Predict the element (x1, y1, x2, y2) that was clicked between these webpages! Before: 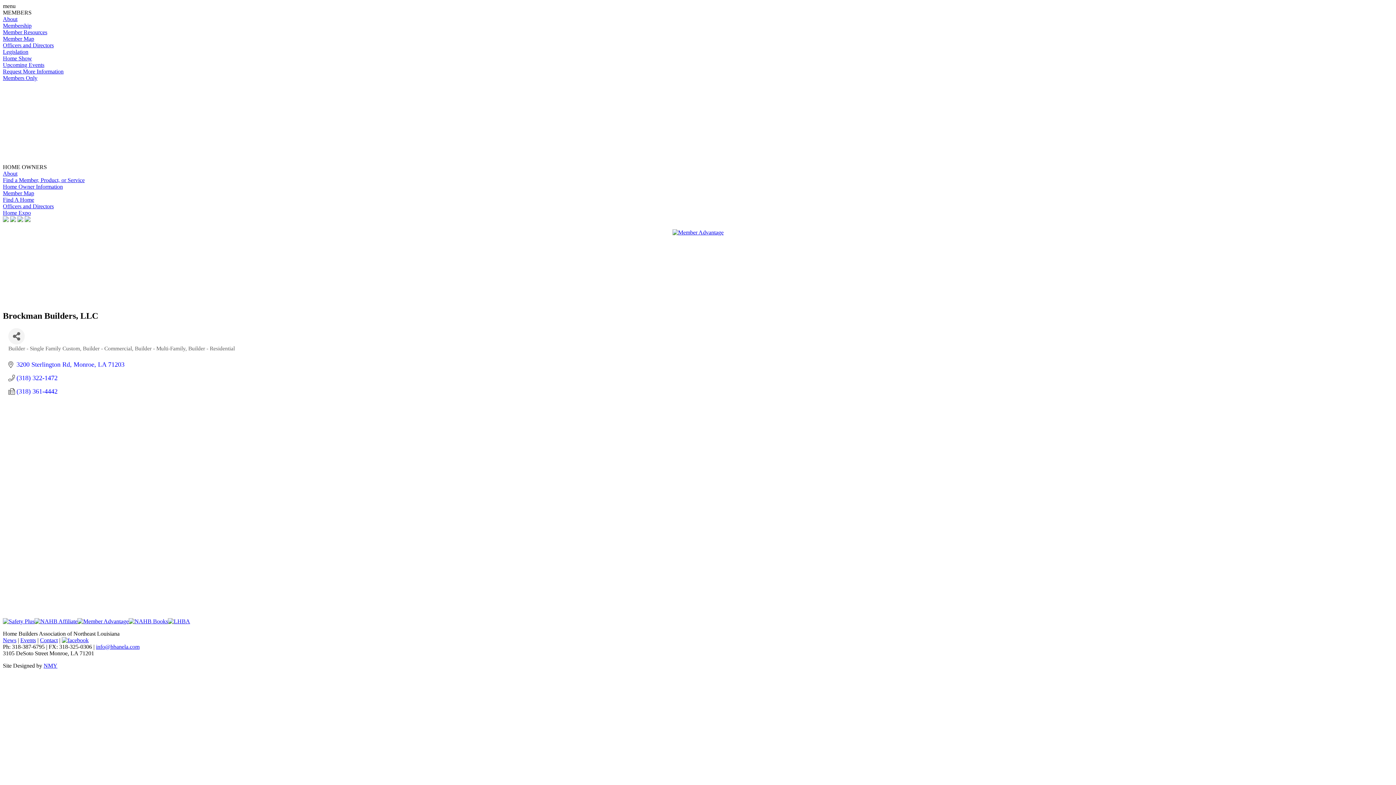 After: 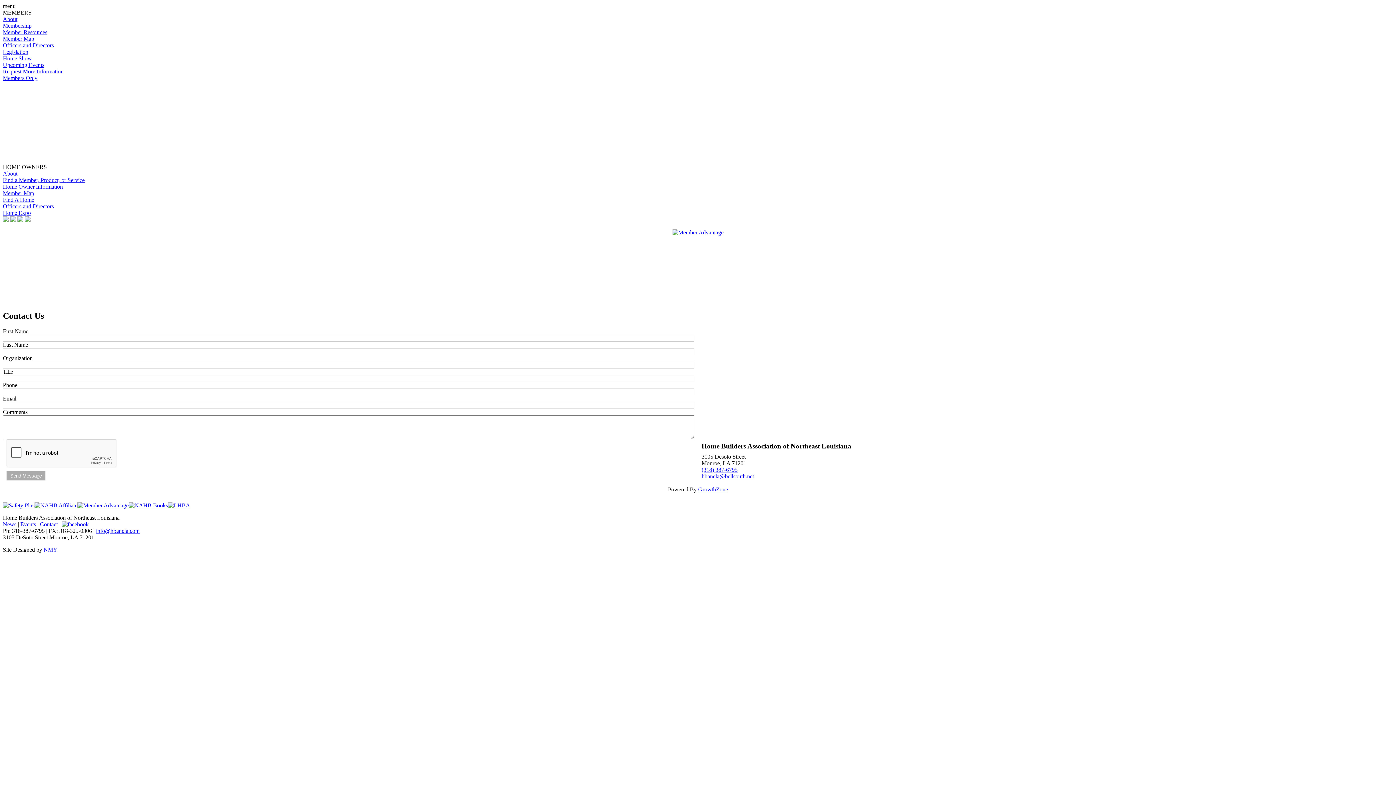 Action: bbox: (17, 217, 23, 223)